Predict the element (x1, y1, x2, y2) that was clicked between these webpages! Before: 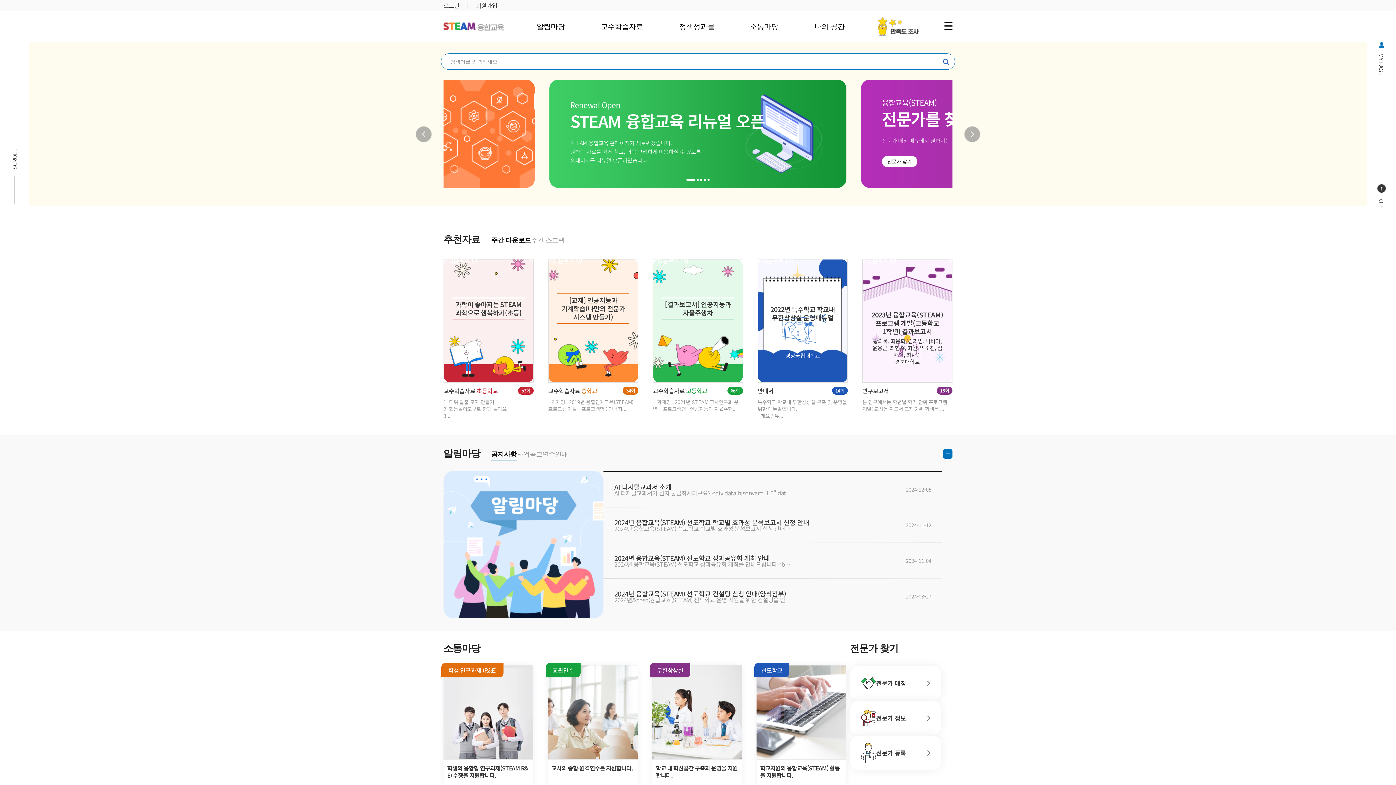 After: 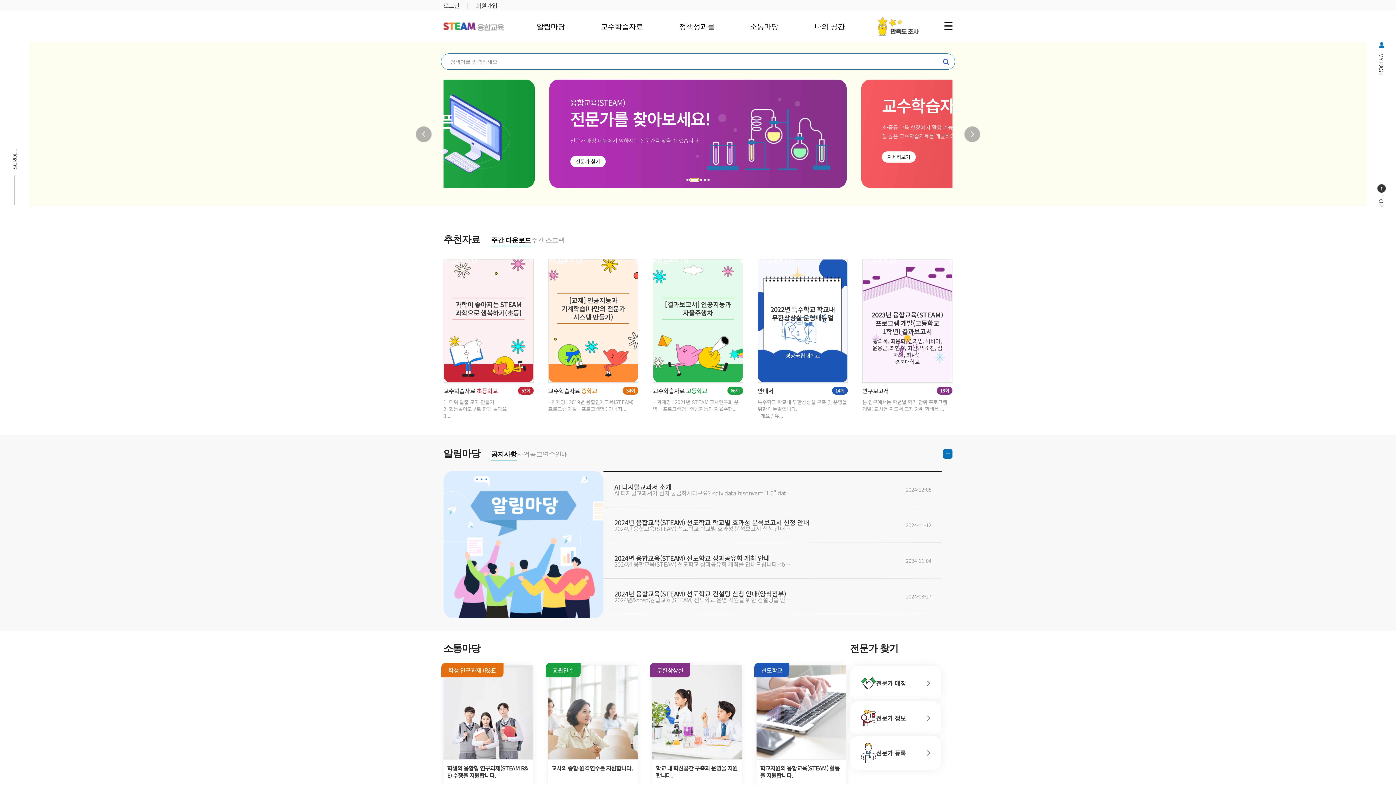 Action: label: Go to slide 2 bbox: (696, 178, 698, 181)